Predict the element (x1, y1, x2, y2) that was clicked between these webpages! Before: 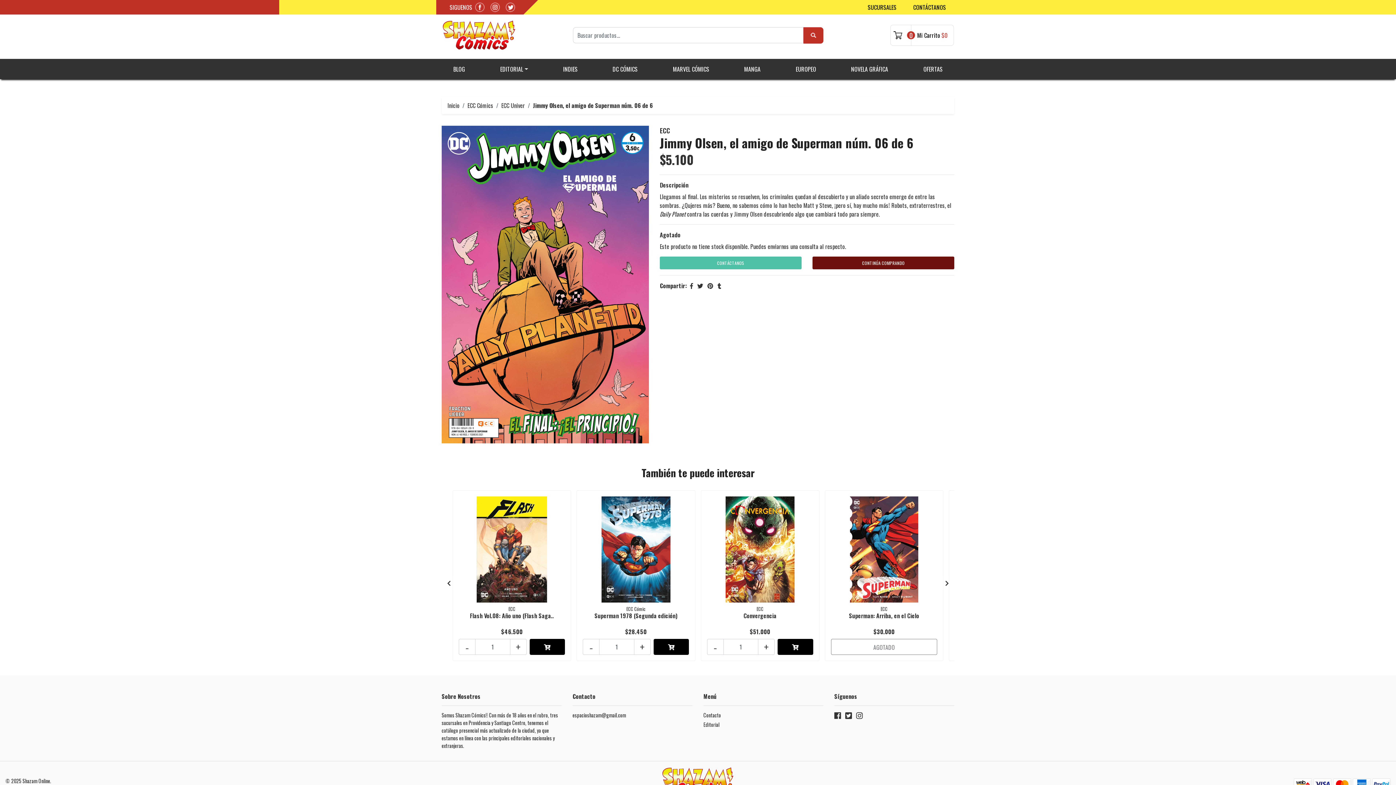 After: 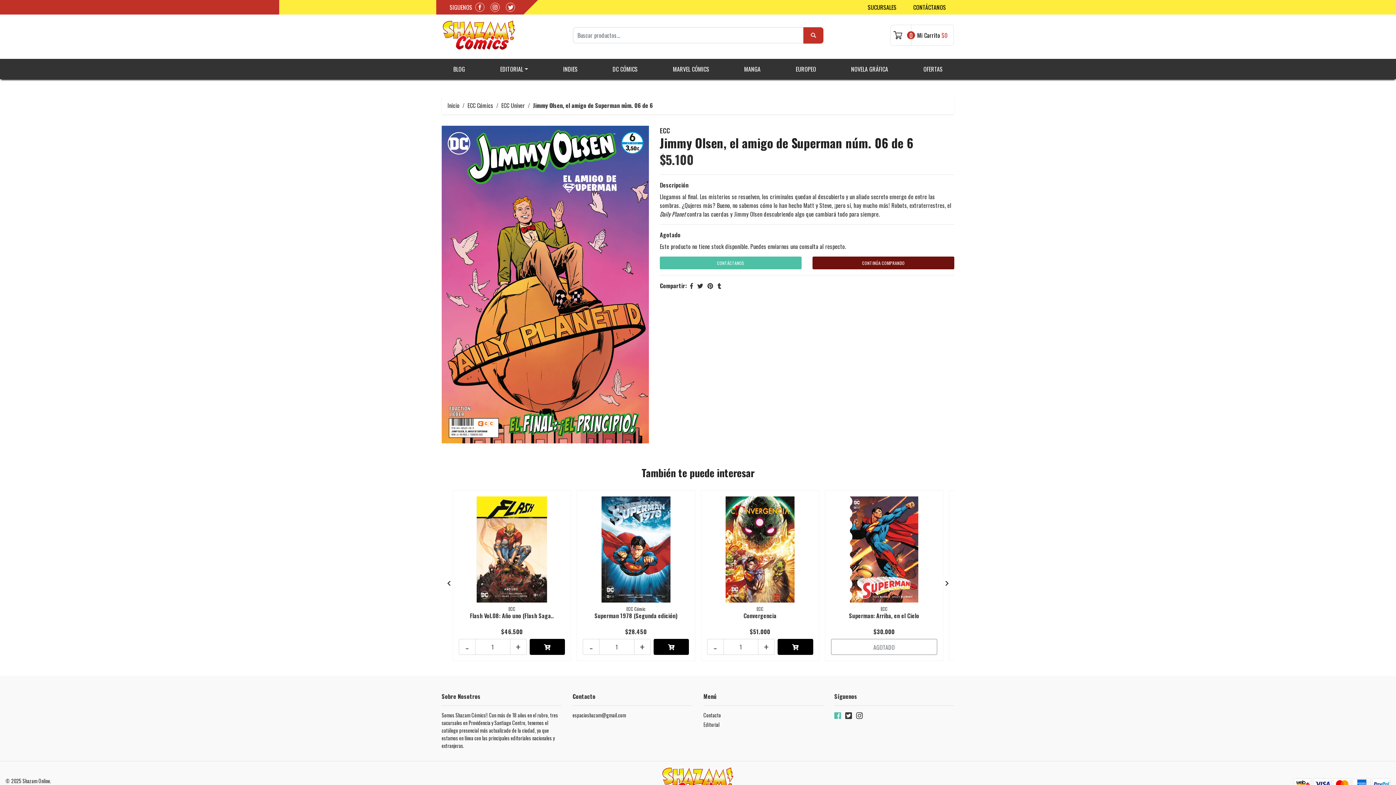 Action: bbox: (834, 712, 841, 722)